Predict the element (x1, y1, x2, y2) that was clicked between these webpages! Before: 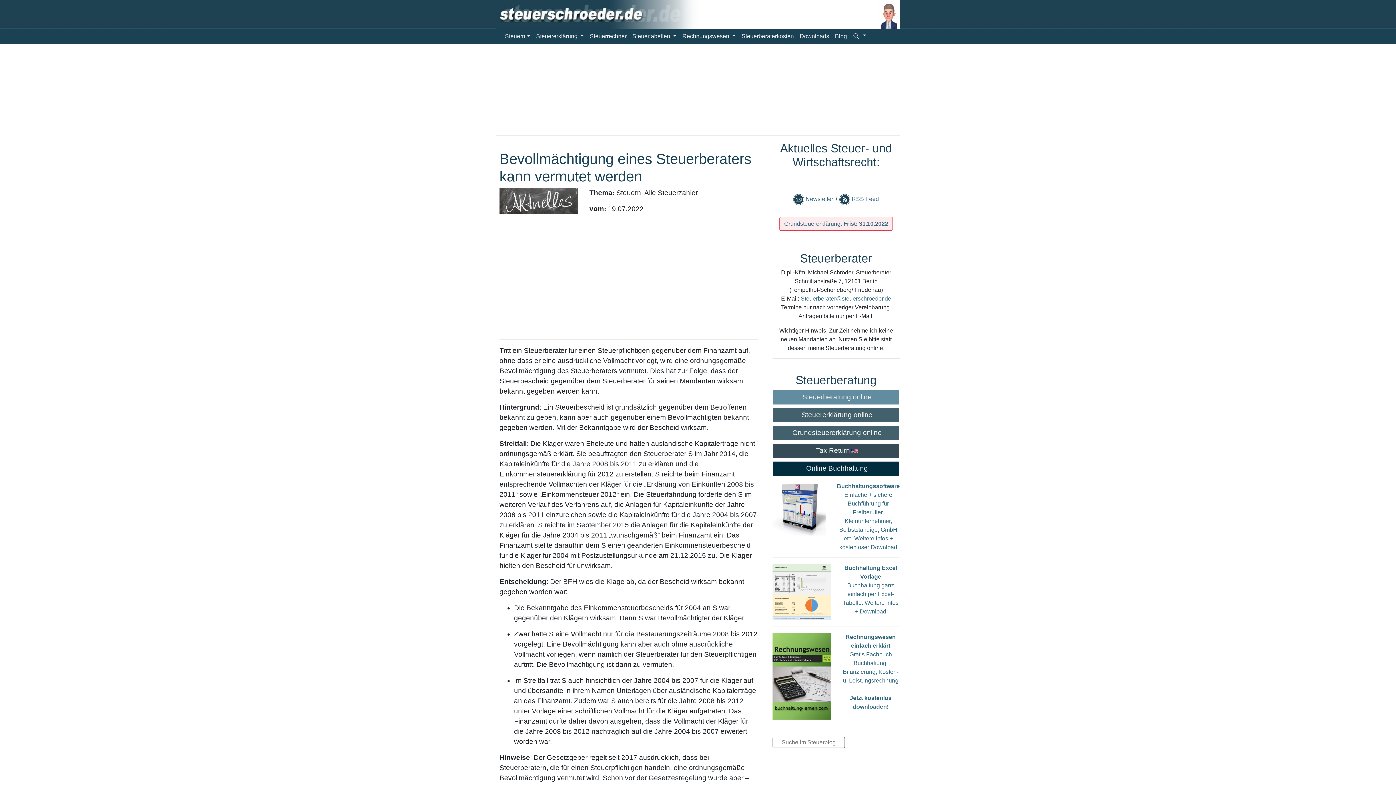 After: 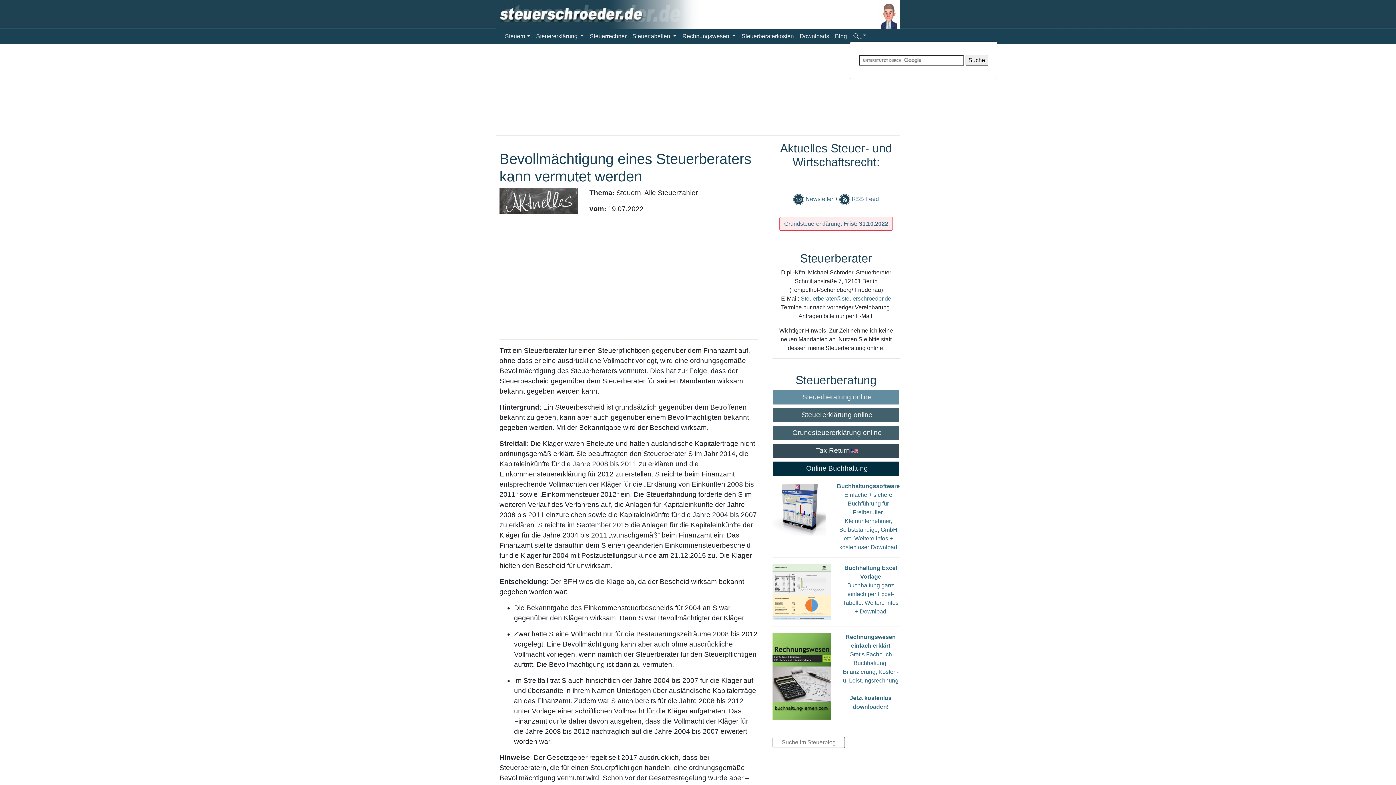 Action: bbox: (850, 31, 869, 40) label:  